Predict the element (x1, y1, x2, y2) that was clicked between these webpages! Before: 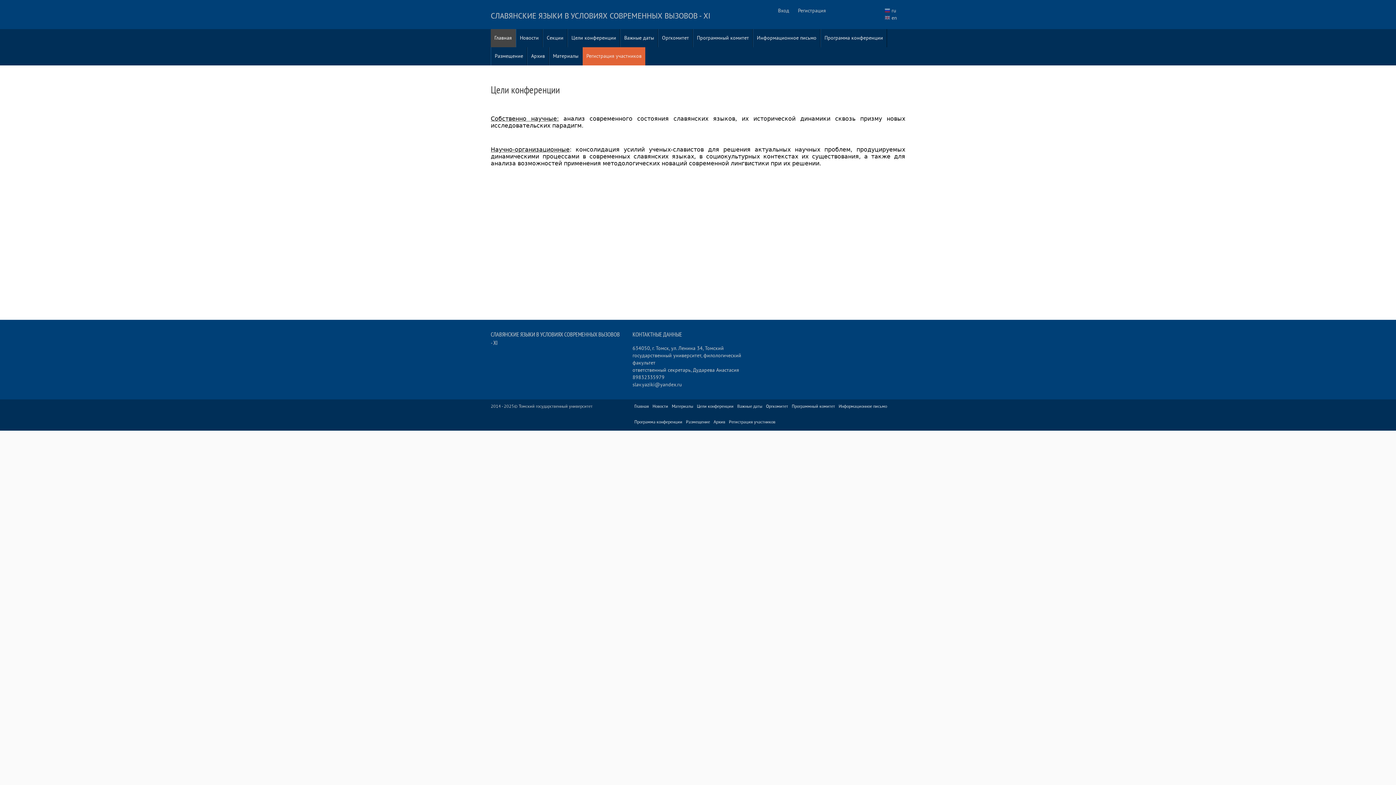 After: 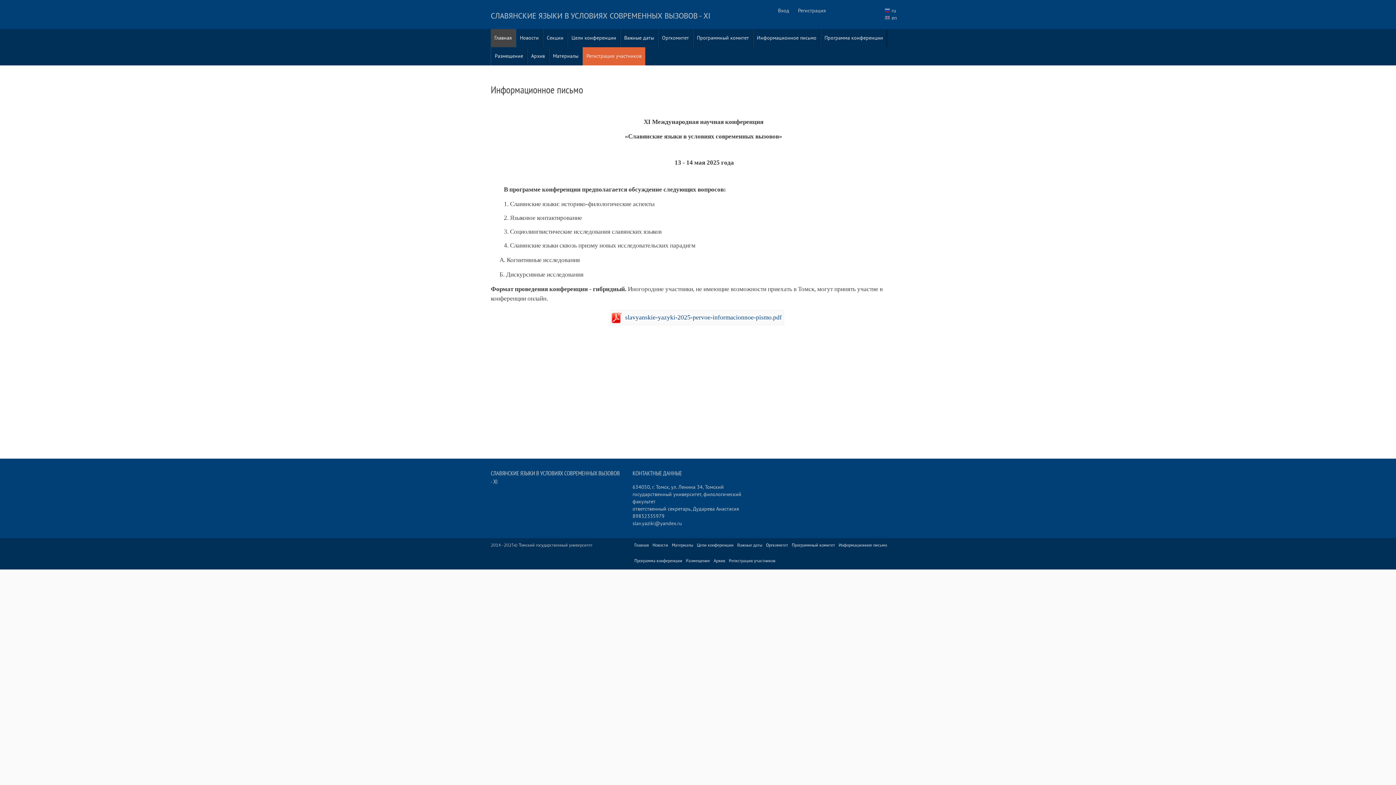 Action: bbox: (753, 29, 820, 47) label: Информационное письмо